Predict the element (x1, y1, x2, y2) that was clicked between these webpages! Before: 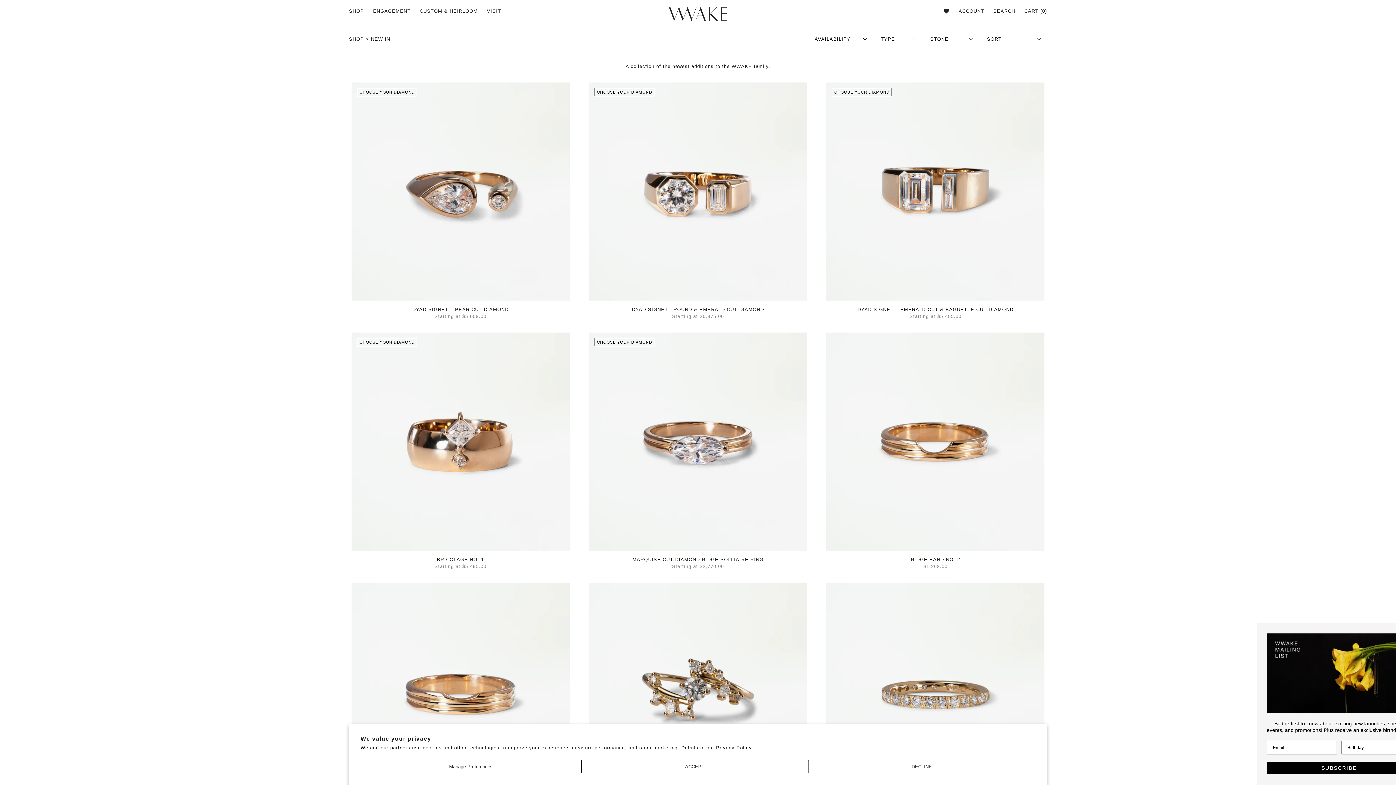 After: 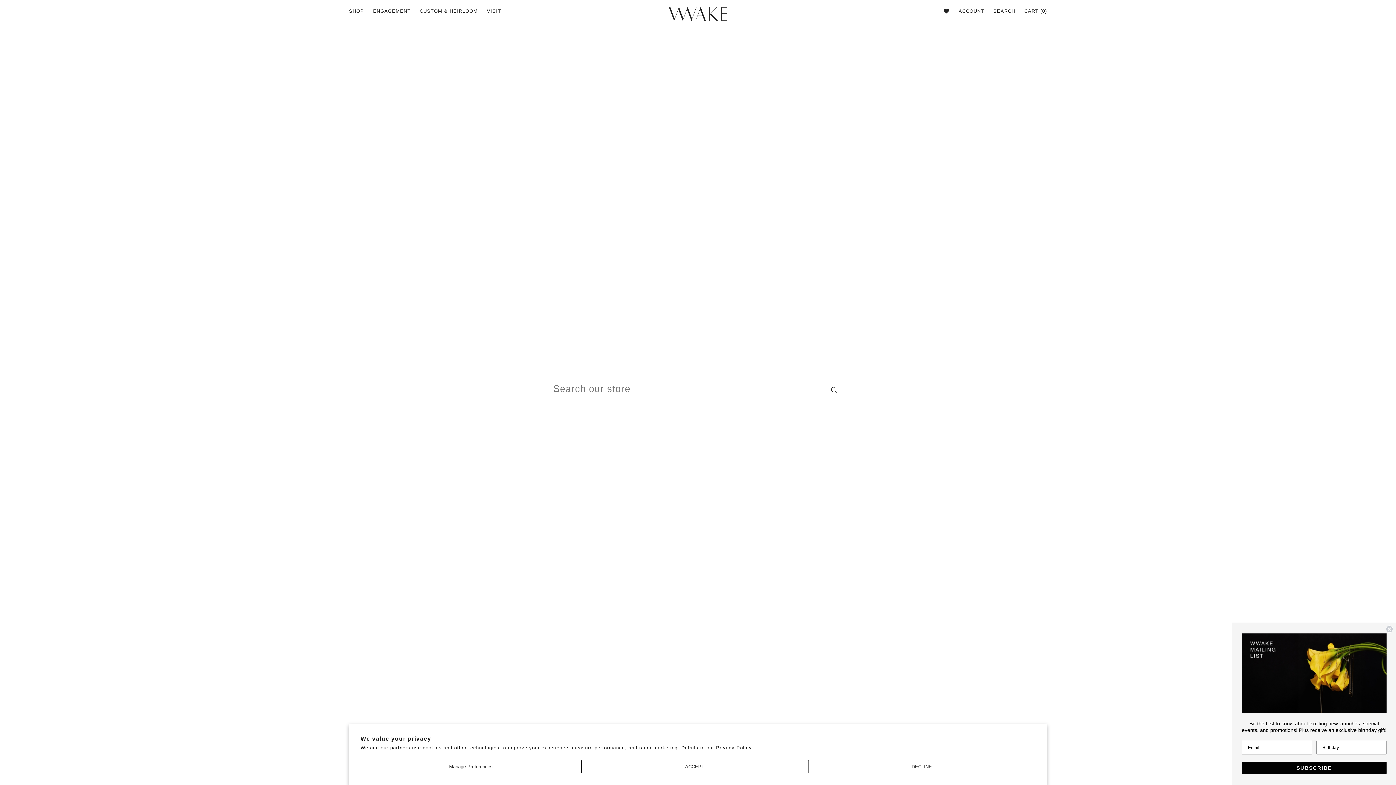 Action: bbox: (993, 8, 1015, 13) label: SEARCH